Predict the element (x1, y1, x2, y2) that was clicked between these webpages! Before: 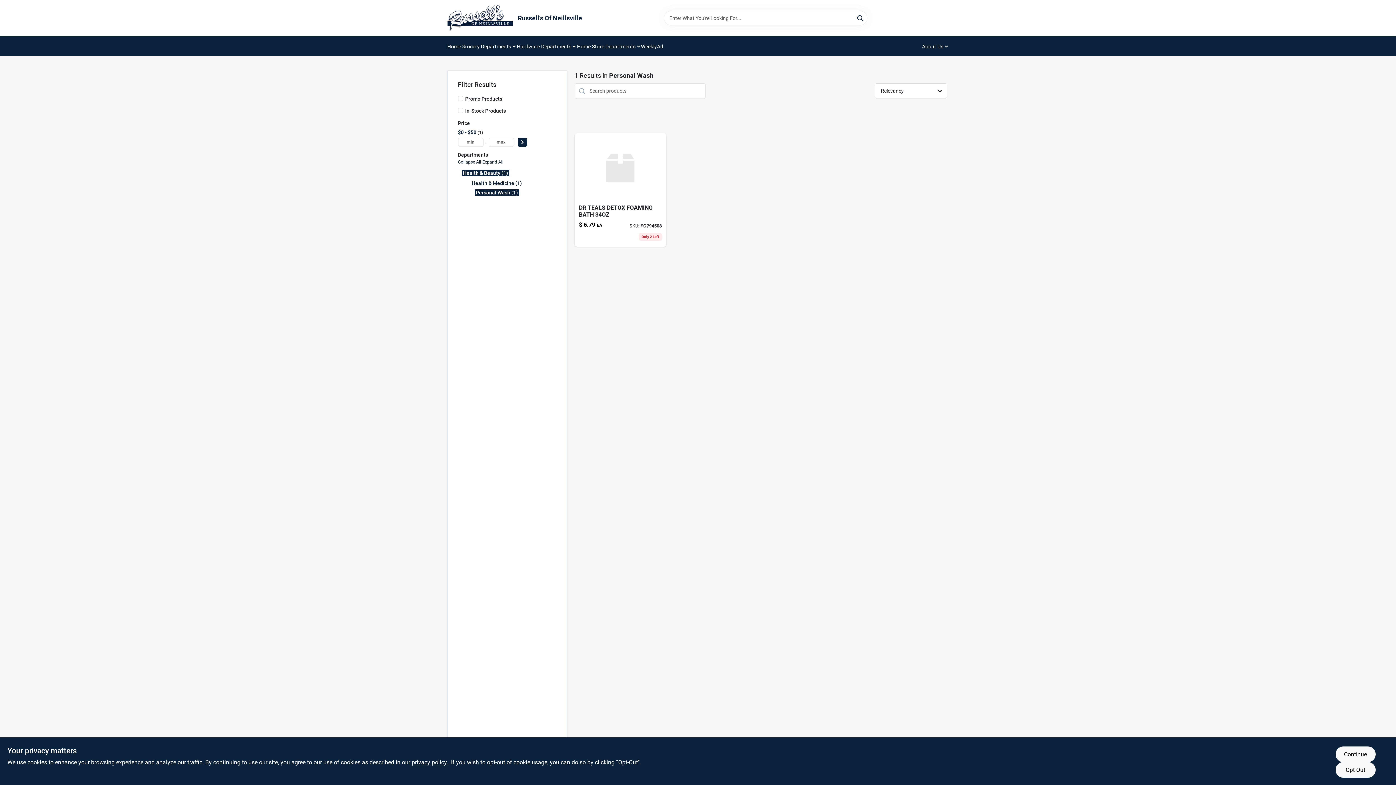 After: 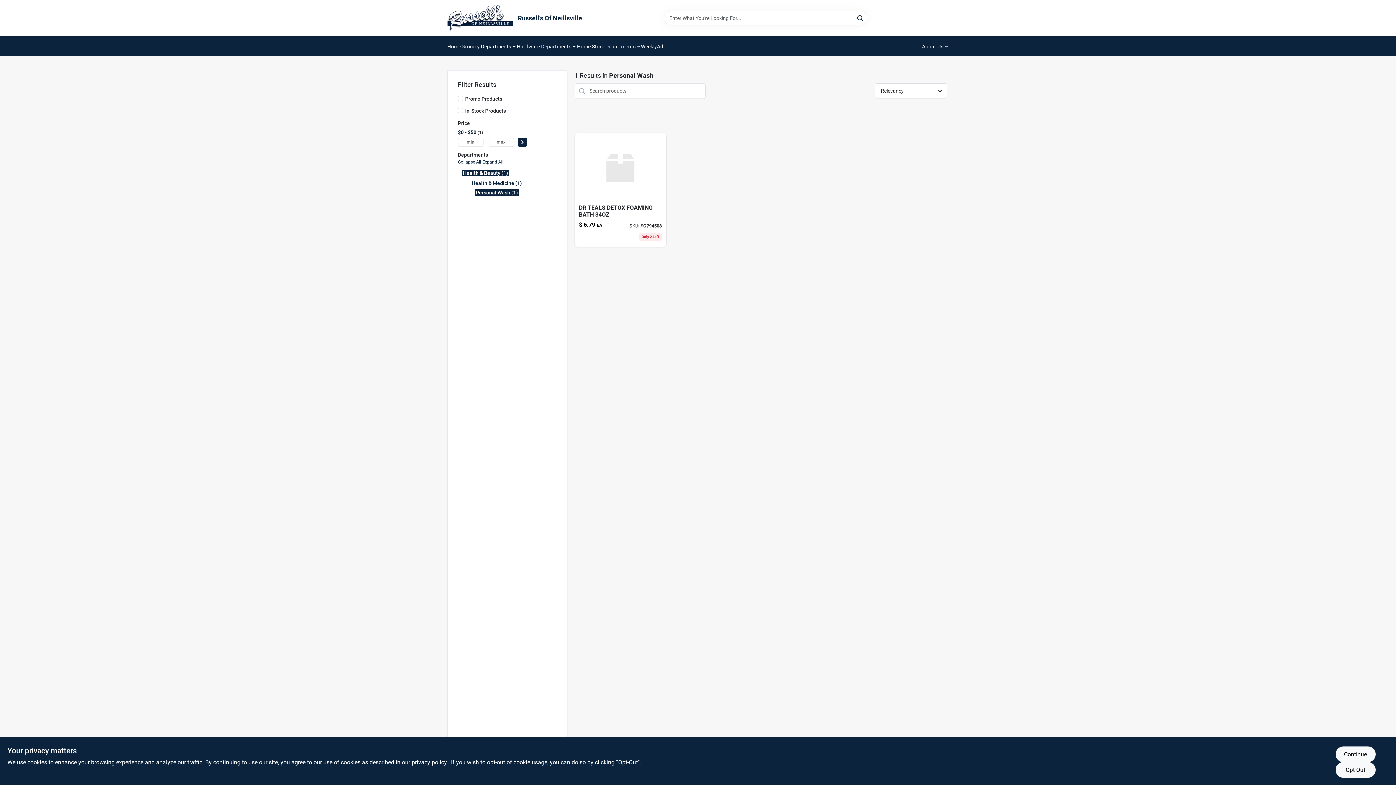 Action: label: Health & Beauty (1) bbox: (462, 169, 509, 176)